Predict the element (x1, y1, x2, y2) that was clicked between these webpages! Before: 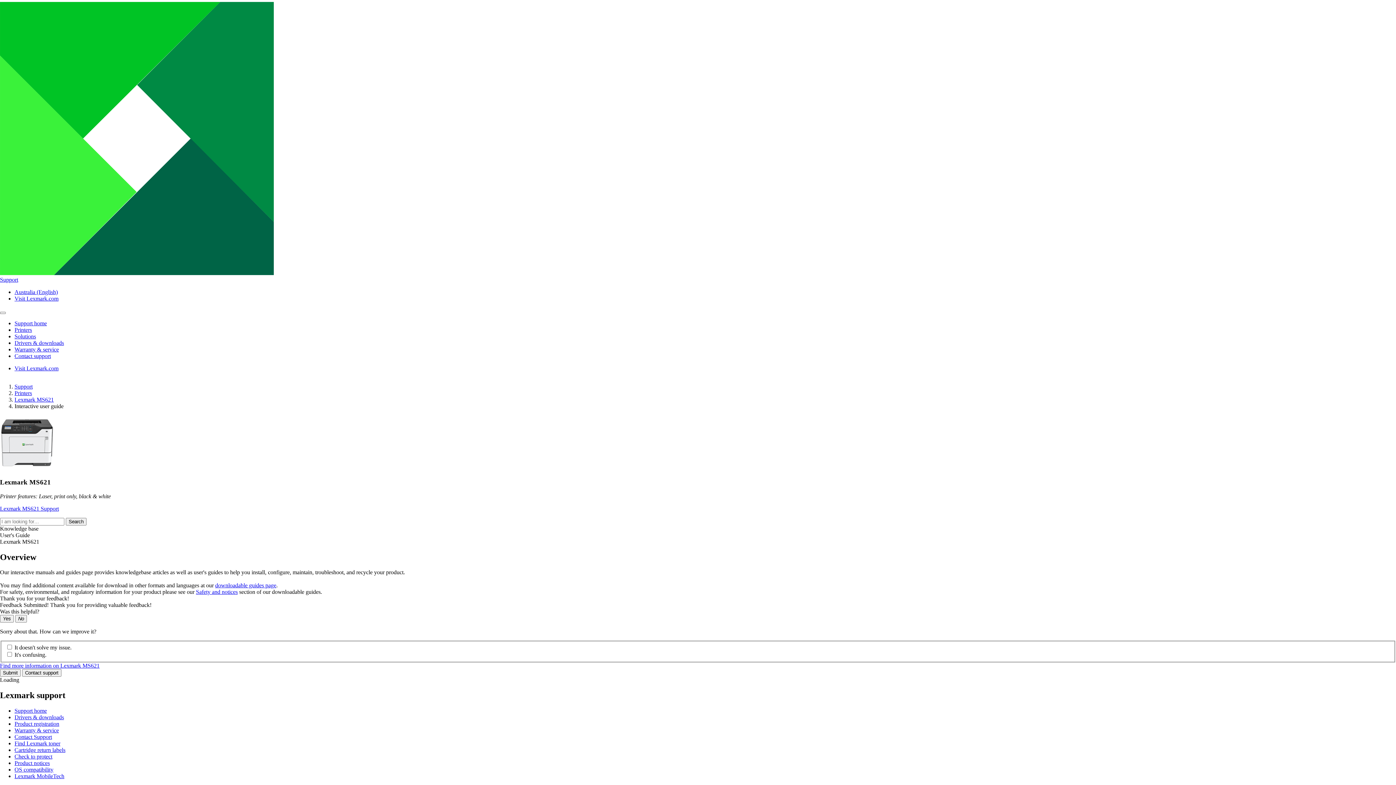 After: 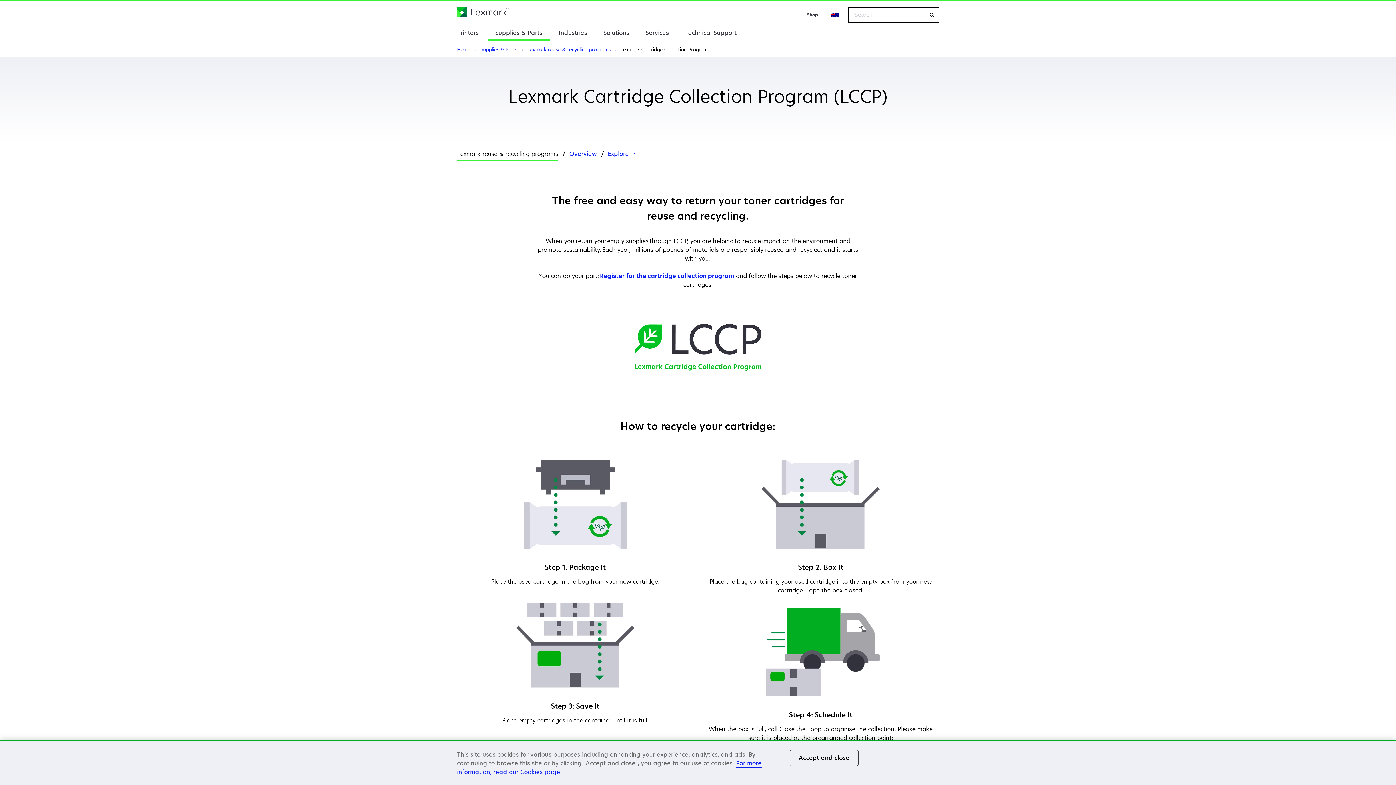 Action: label: Cartridge return labels bbox: (14, 747, 65, 753)